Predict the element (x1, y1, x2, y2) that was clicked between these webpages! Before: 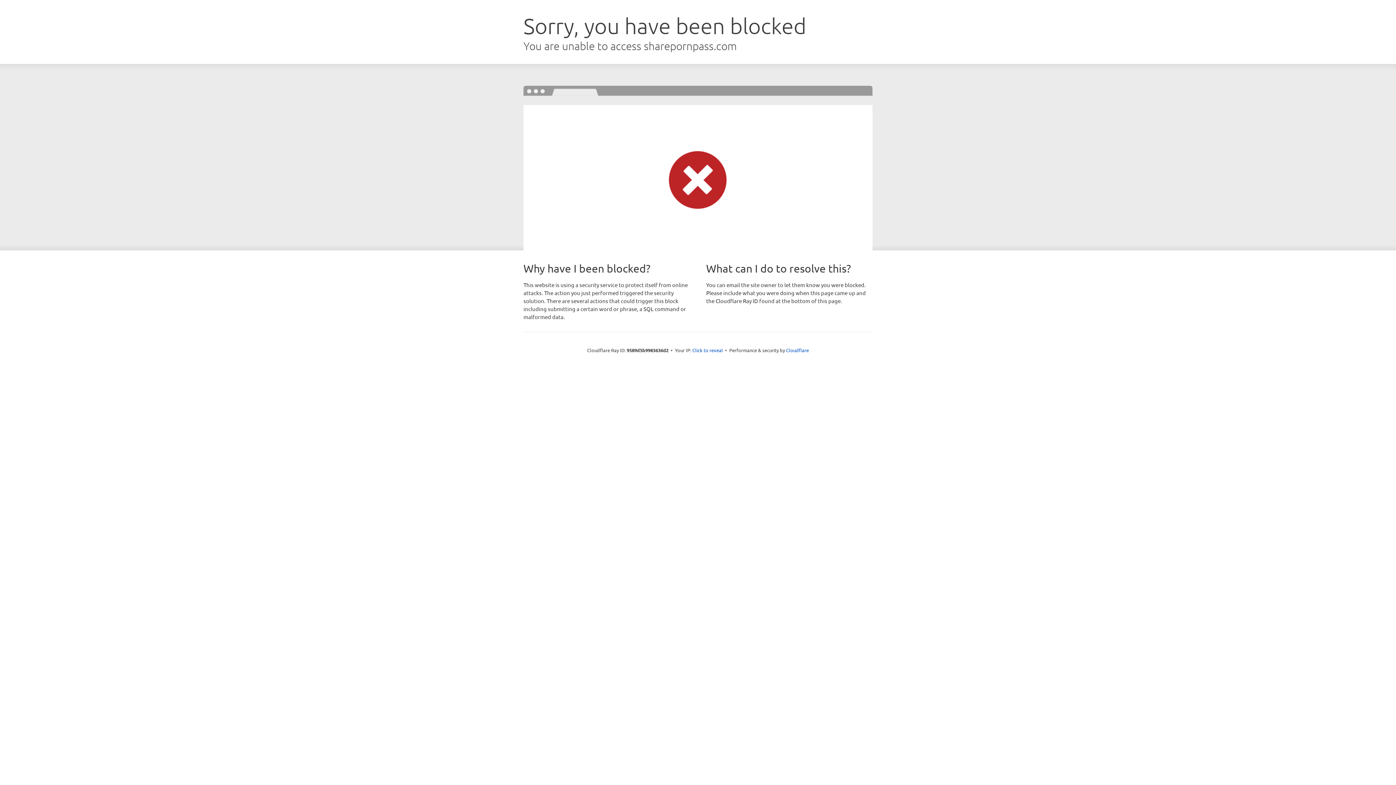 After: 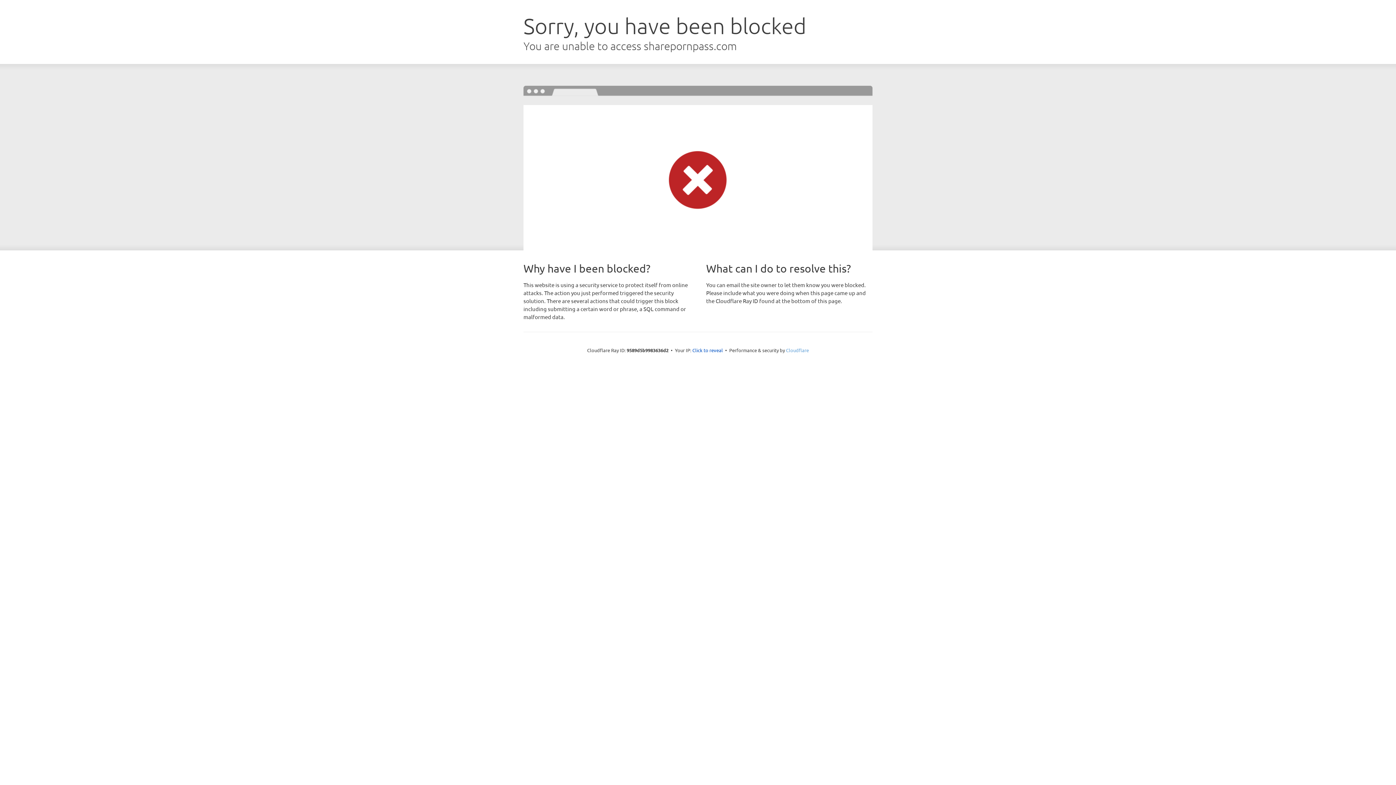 Action: bbox: (786, 347, 809, 353) label: Cloudflare